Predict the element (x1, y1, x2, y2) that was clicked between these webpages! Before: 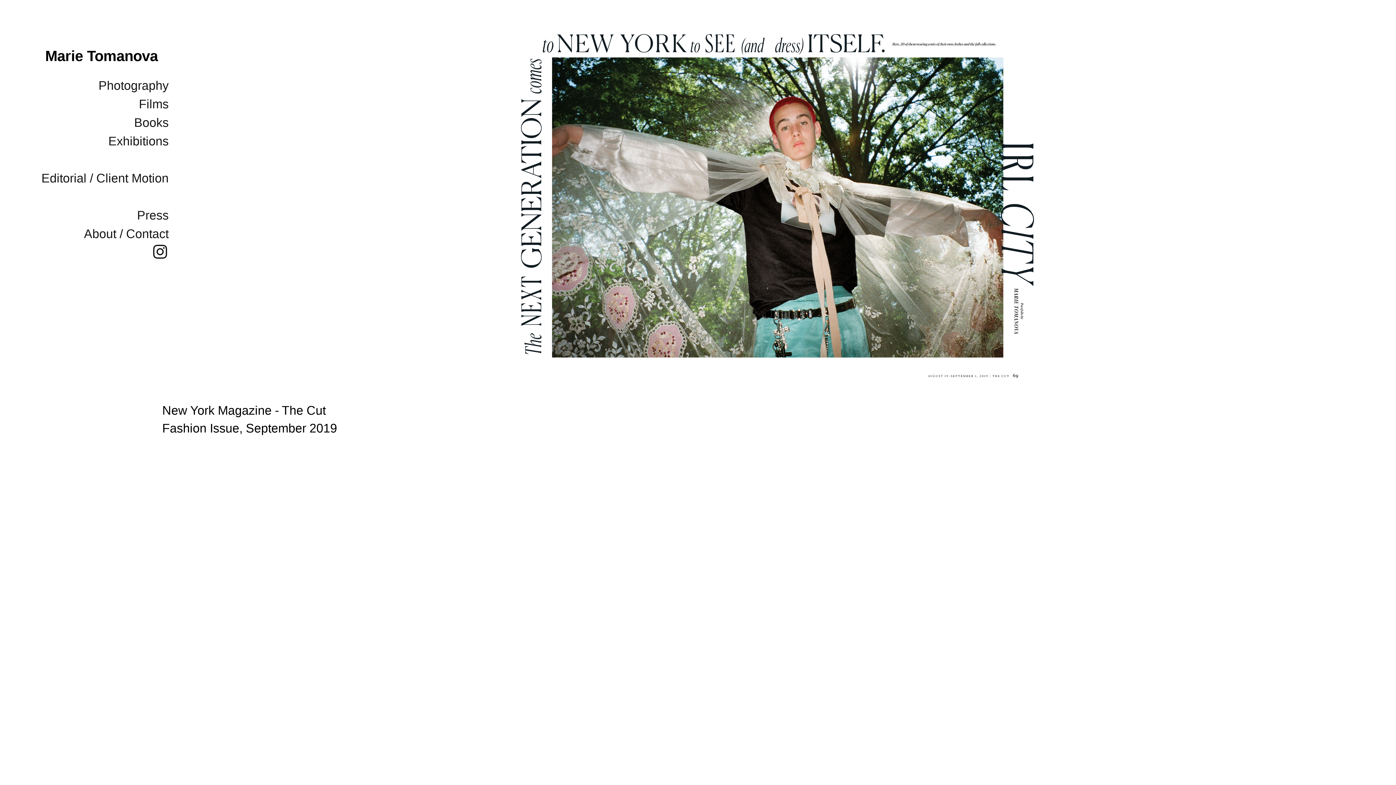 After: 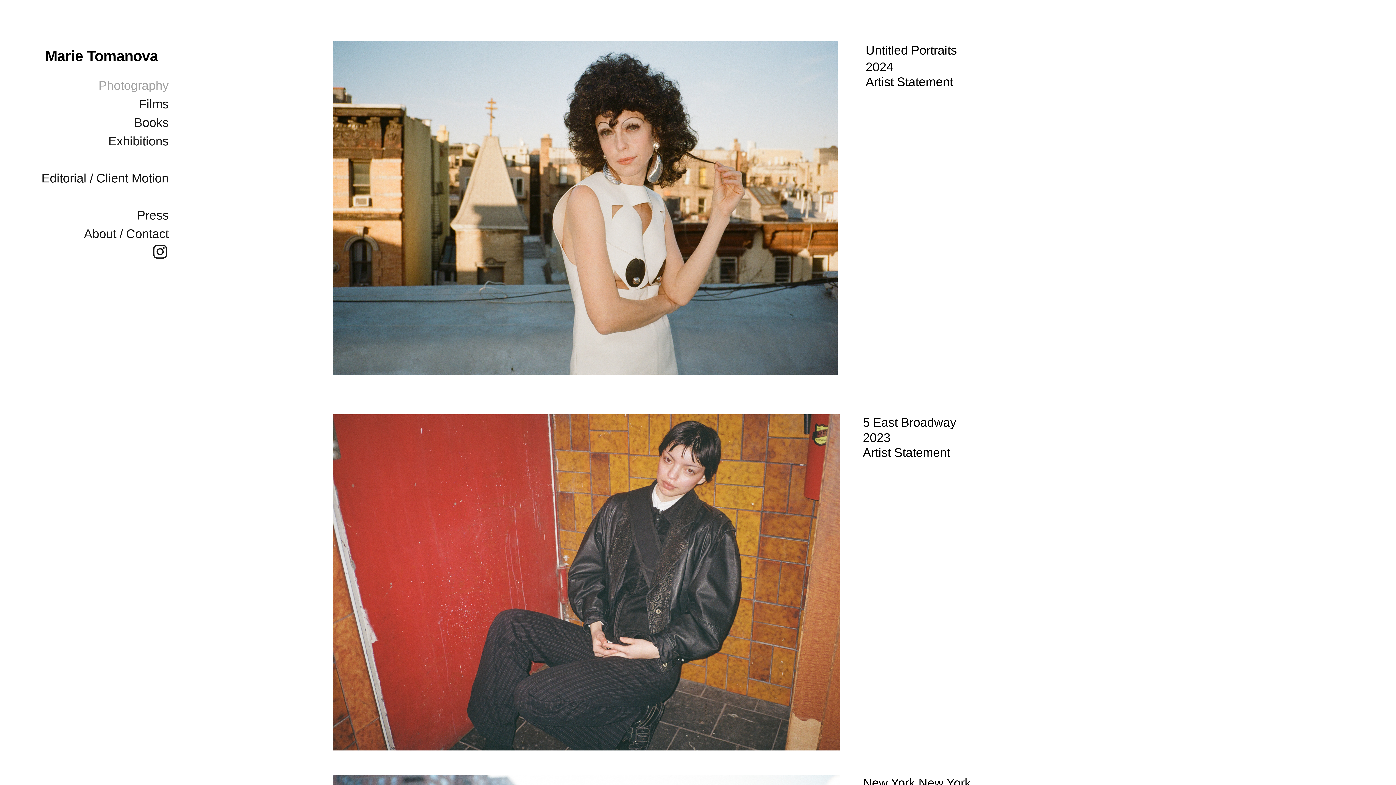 Action: bbox: (98, 78, 168, 92) label: Photography